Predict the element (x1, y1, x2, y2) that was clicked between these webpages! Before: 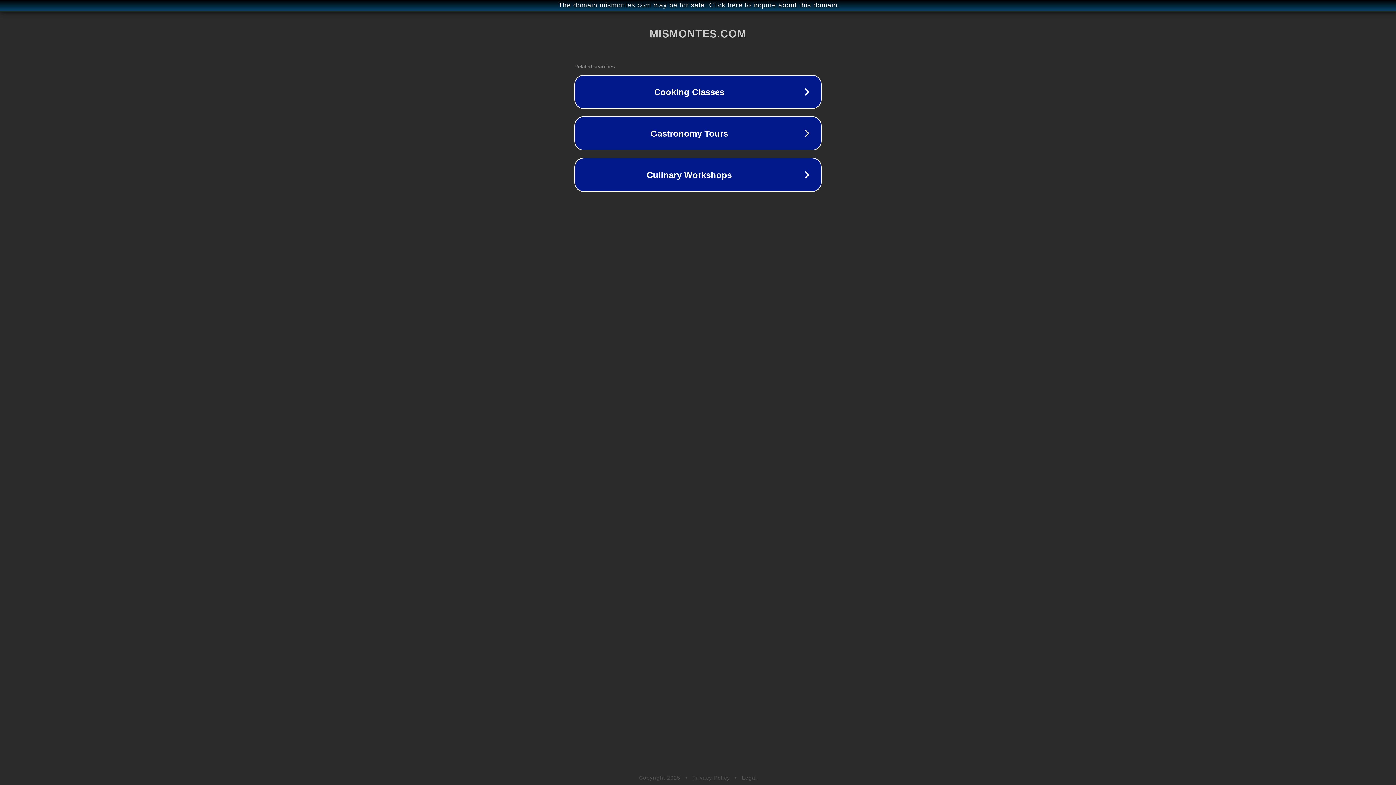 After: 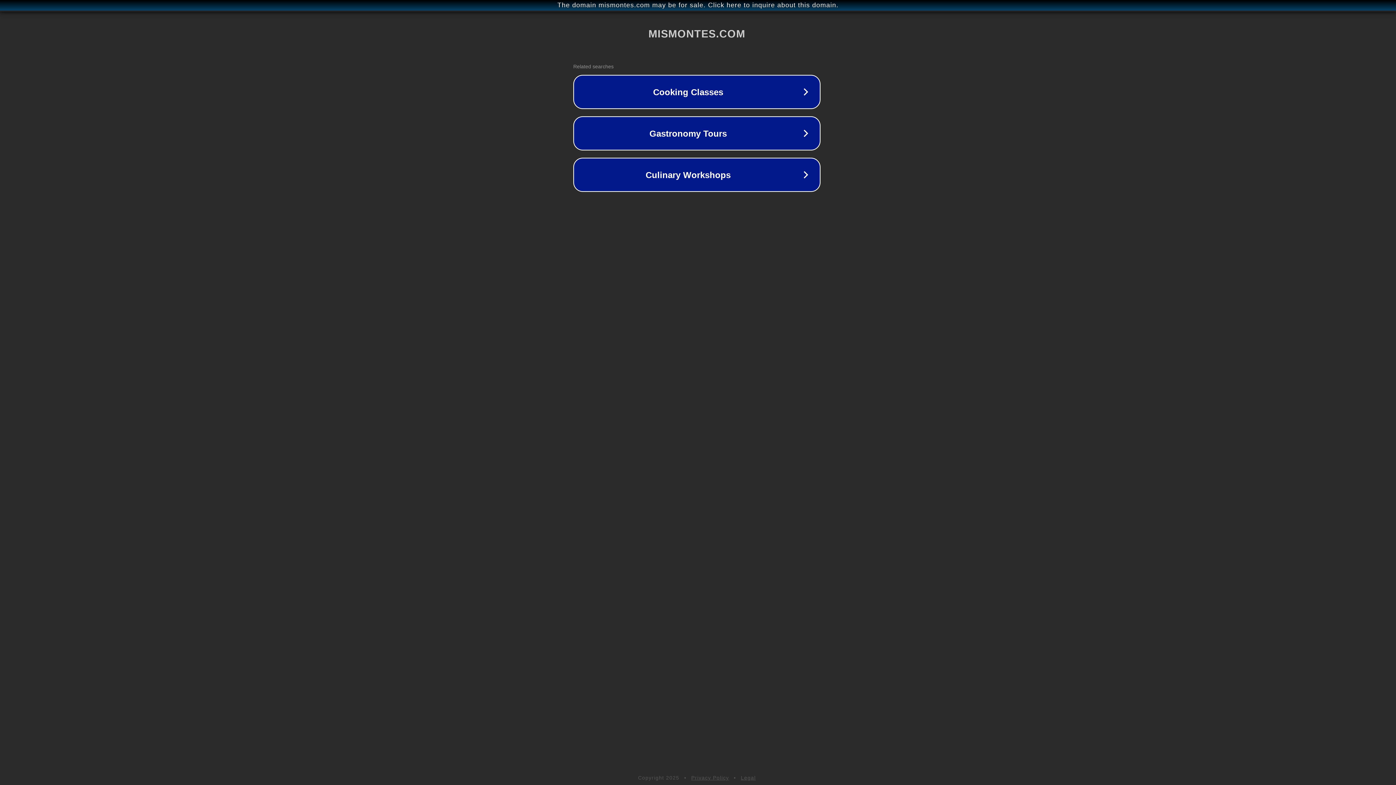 Action: bbox: (1, 1, 1397, 9) label: The domain mismontes.com may be for sale. Click here to inquire about this domain.